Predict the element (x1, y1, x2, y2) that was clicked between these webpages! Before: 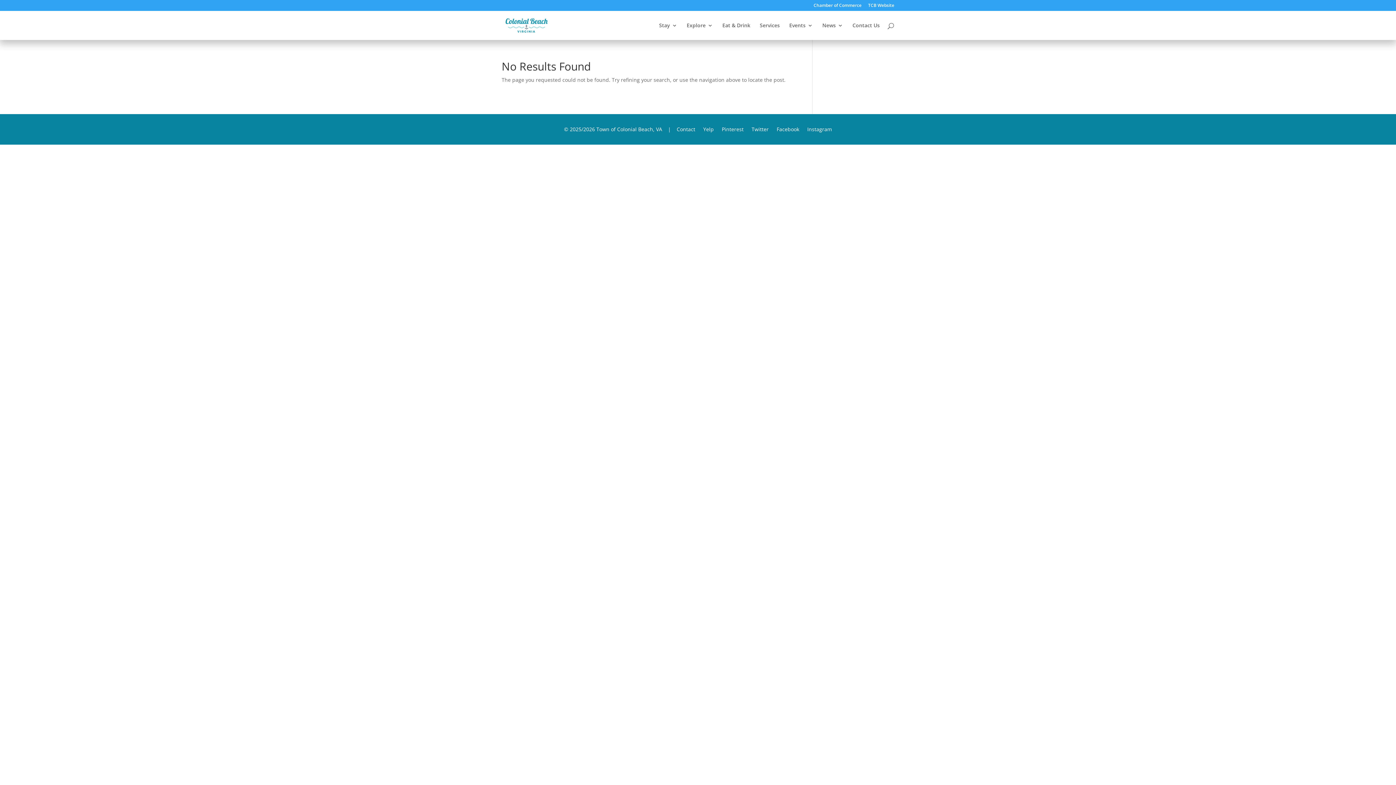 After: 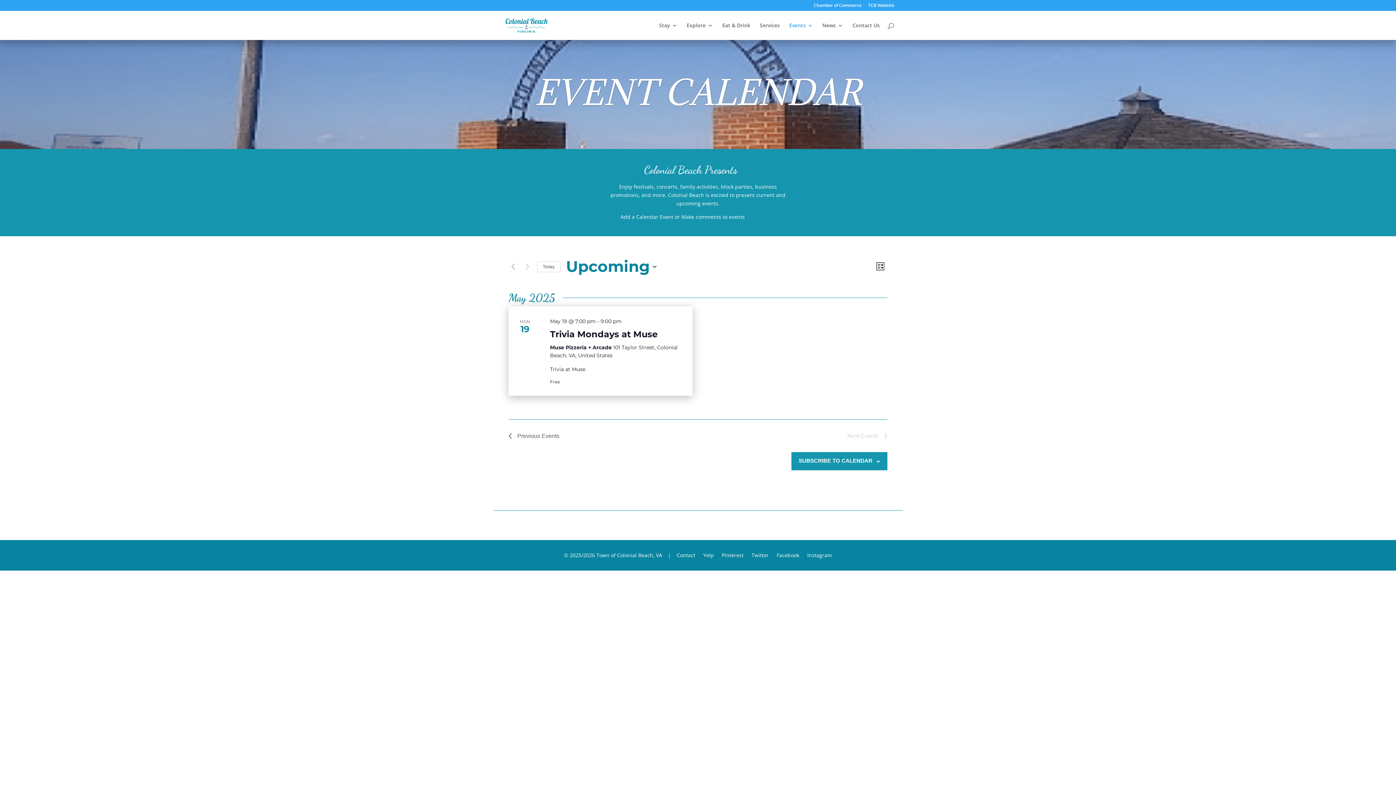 Action: label: Events bbox: (789, 22, 813, 40)